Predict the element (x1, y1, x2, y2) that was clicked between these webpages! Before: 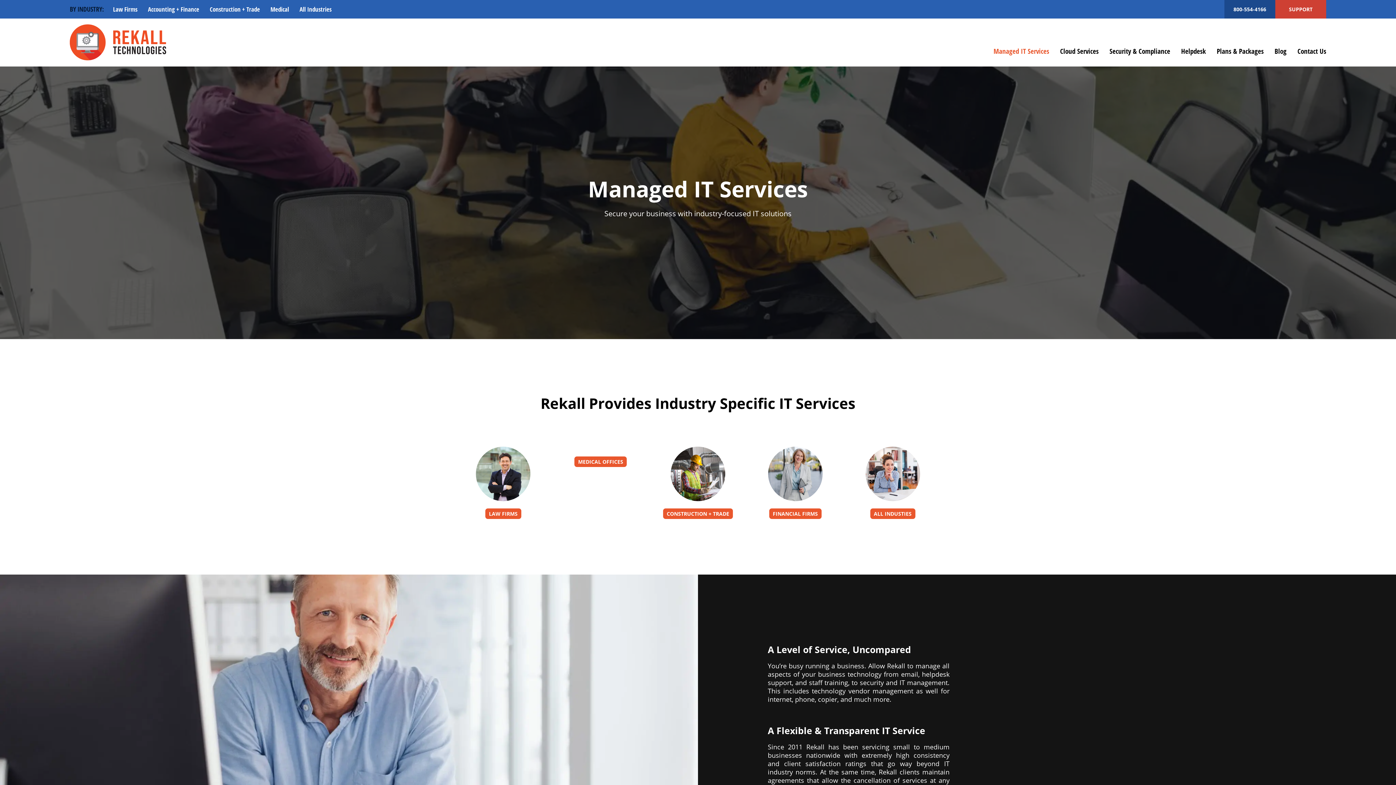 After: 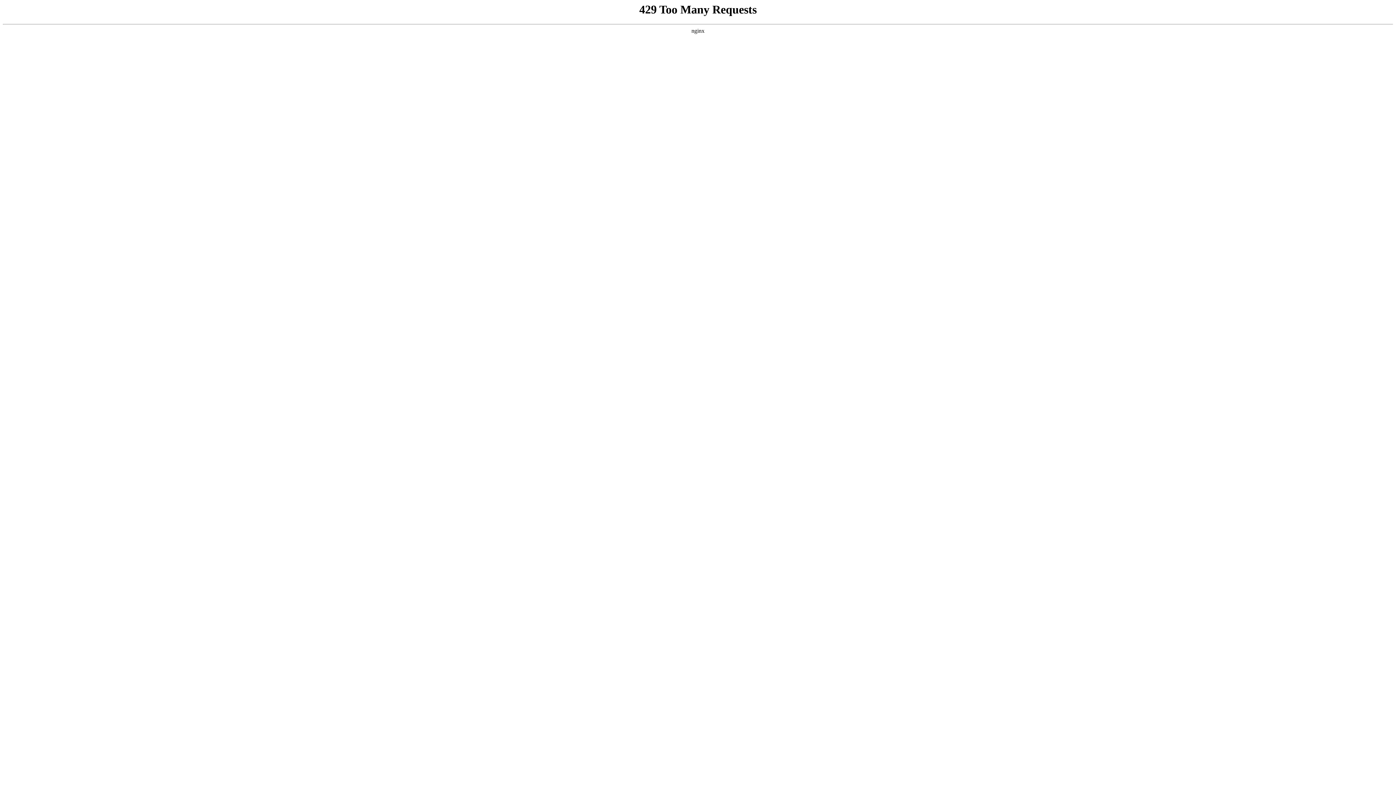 Action: label: Helpdesk bbox: (1181, 46, 1206, 55)